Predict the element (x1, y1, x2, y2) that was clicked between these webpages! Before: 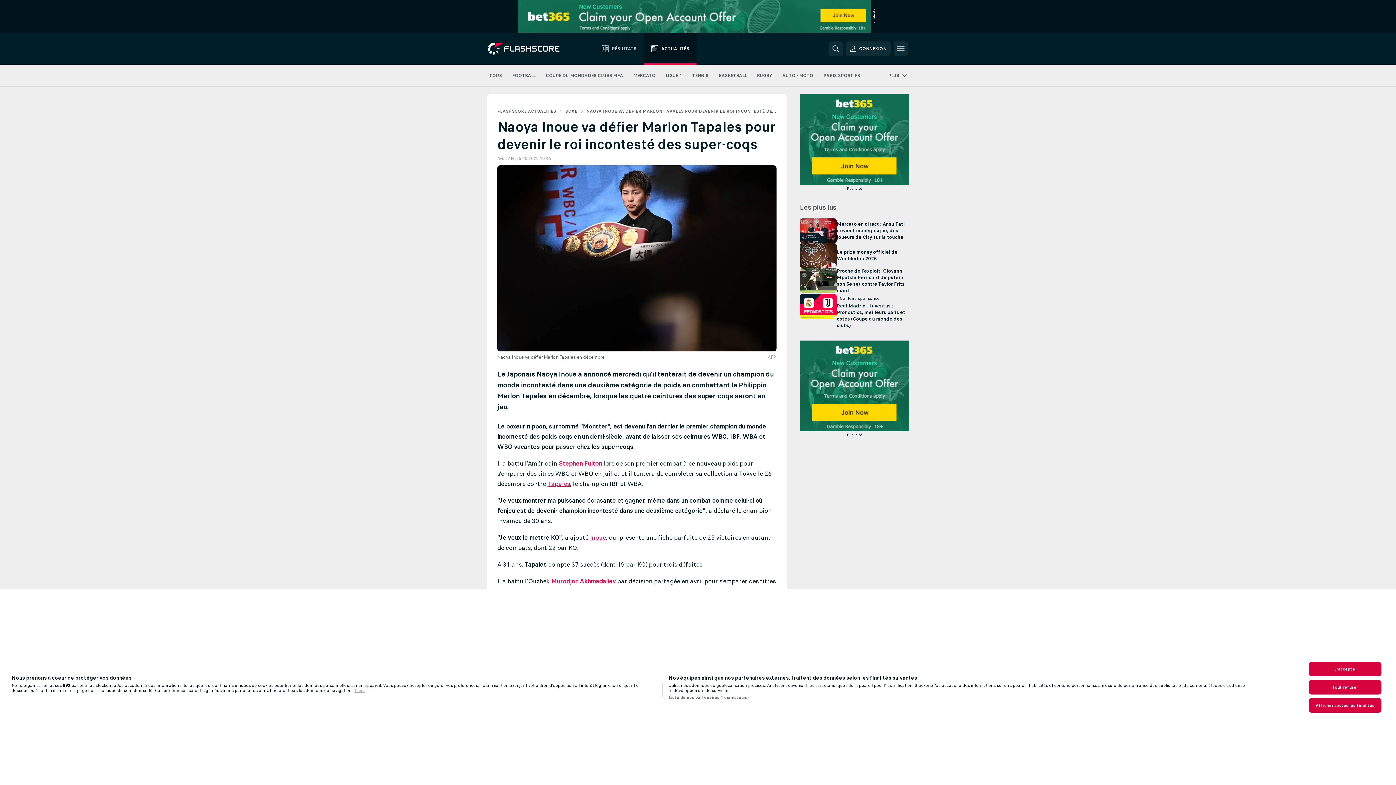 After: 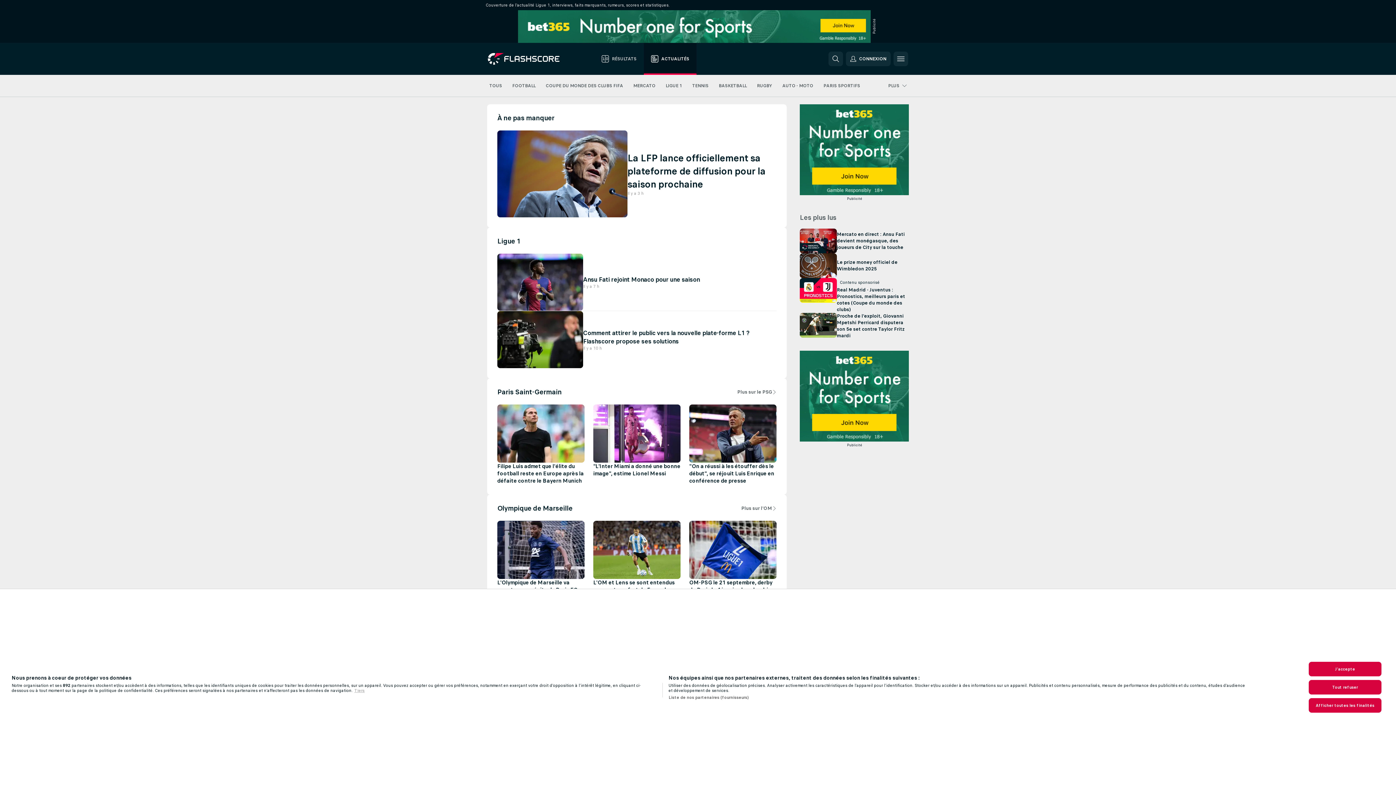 Action: bbox: (665, 64, 682, 86) label: LIGUE 1